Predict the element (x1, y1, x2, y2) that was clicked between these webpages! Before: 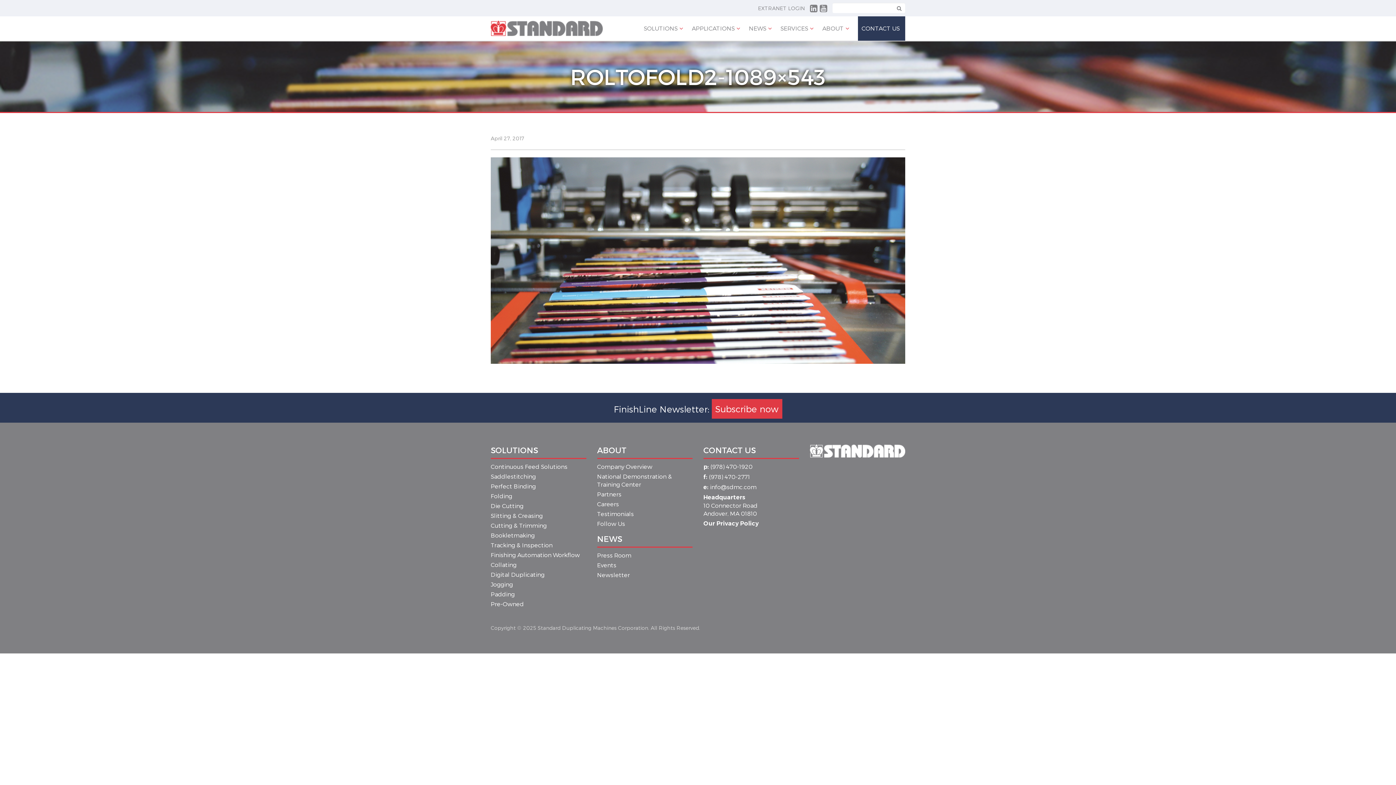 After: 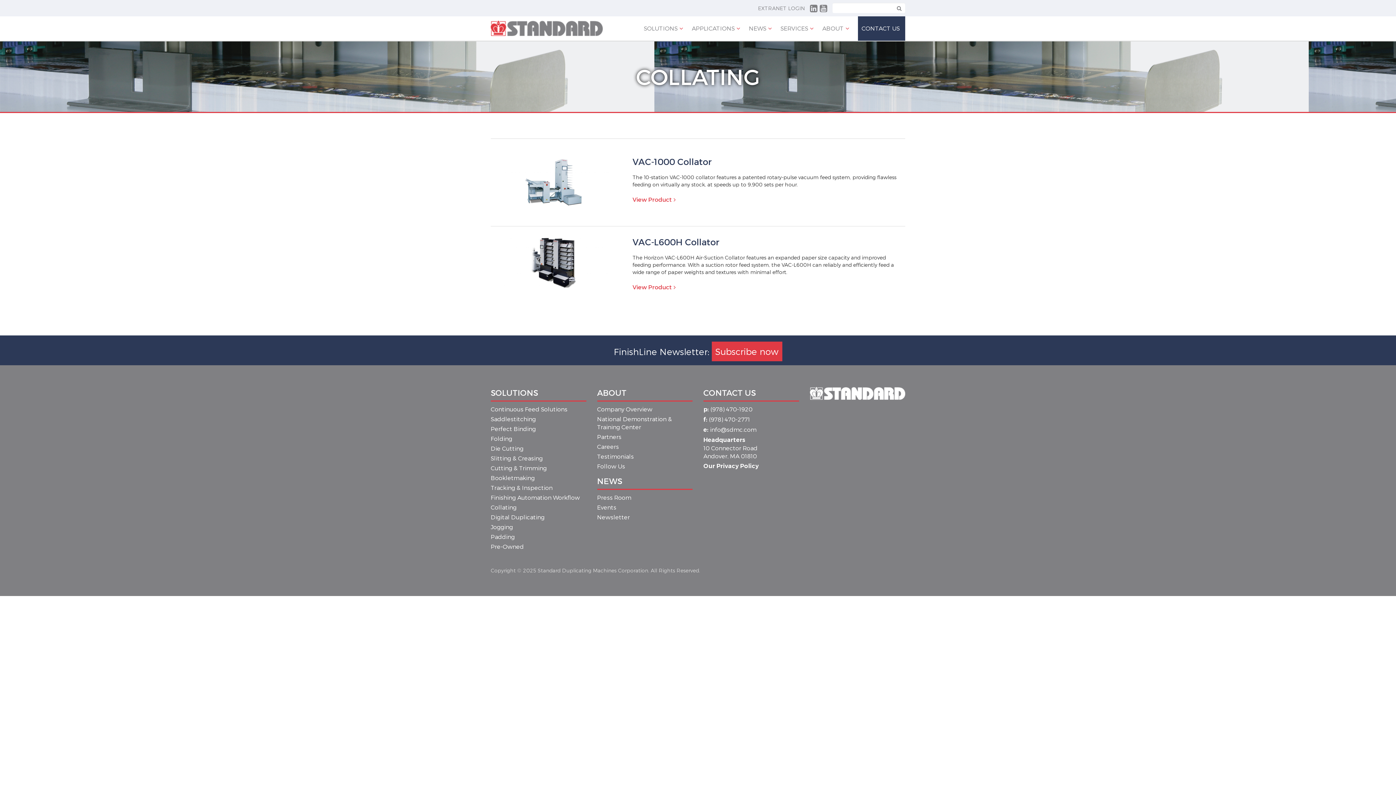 Action: bbox: (490, 561, 516, 568) label: Collating